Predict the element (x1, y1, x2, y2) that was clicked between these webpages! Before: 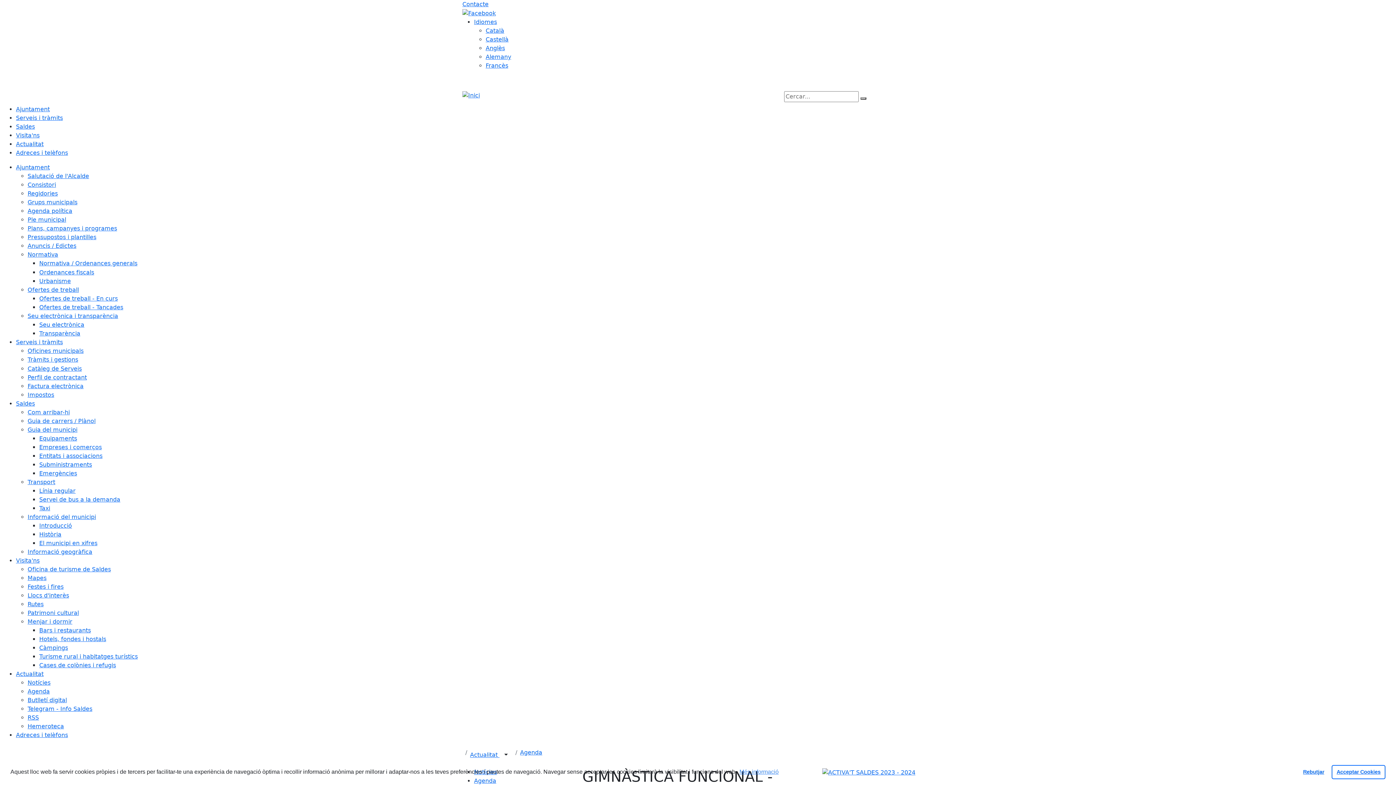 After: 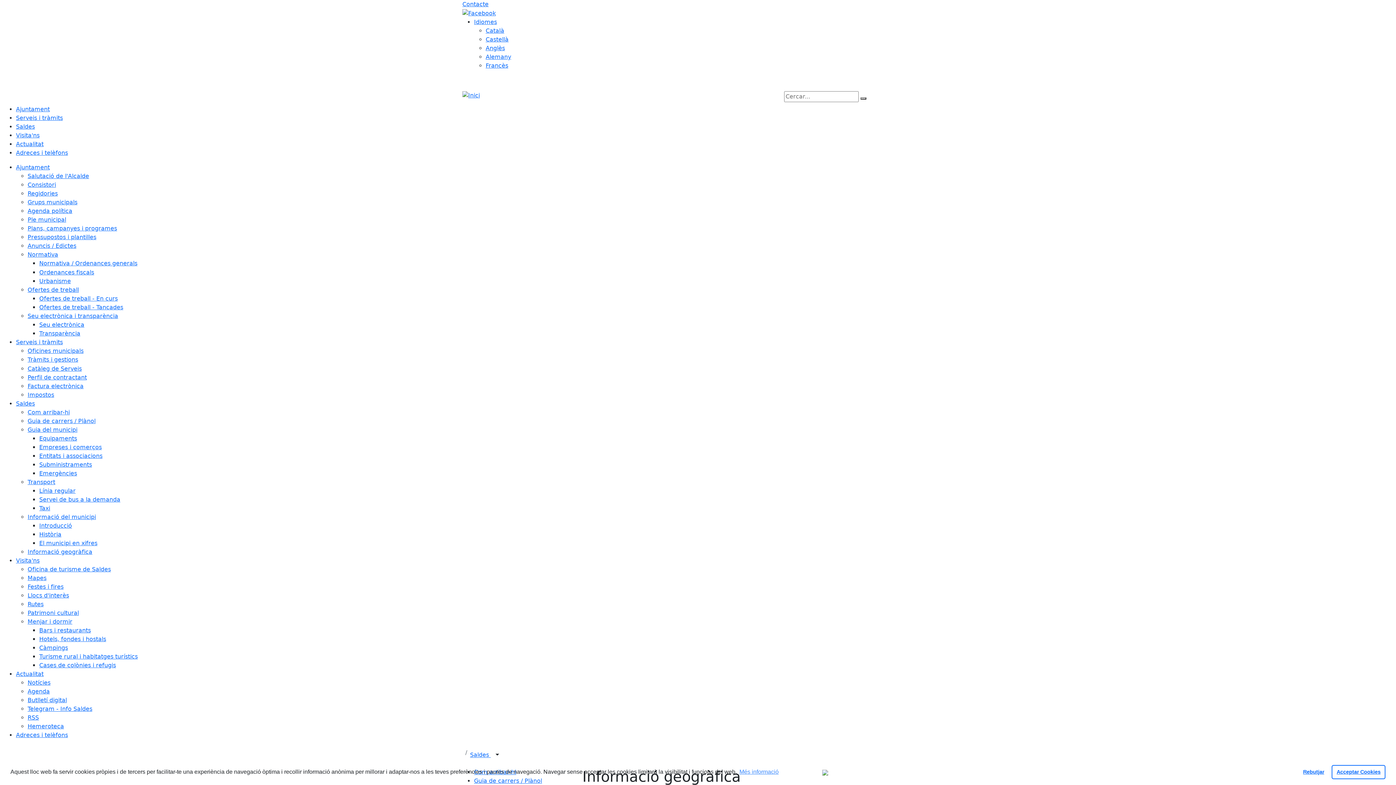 Action: label: Informació geogràfica bbox: (27, 548, 92, 555)